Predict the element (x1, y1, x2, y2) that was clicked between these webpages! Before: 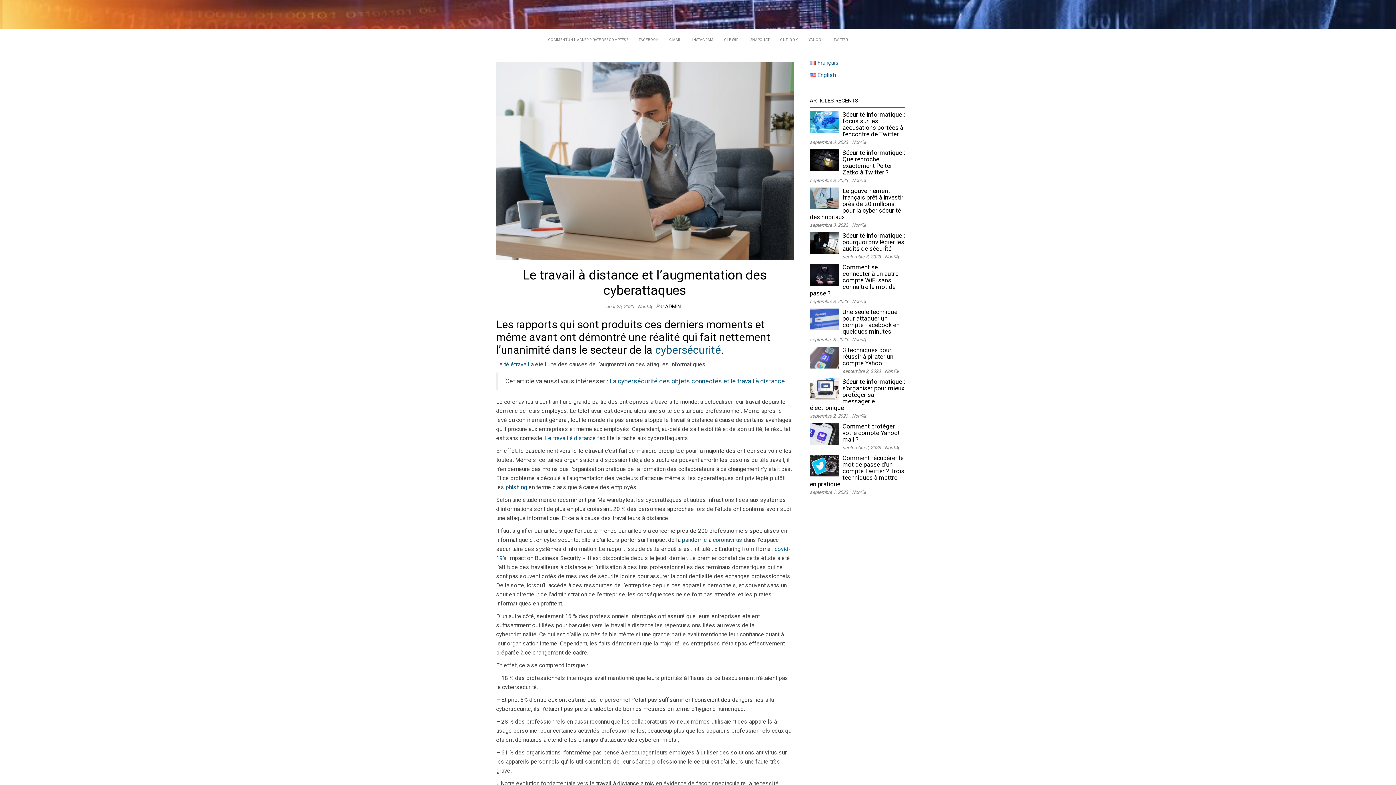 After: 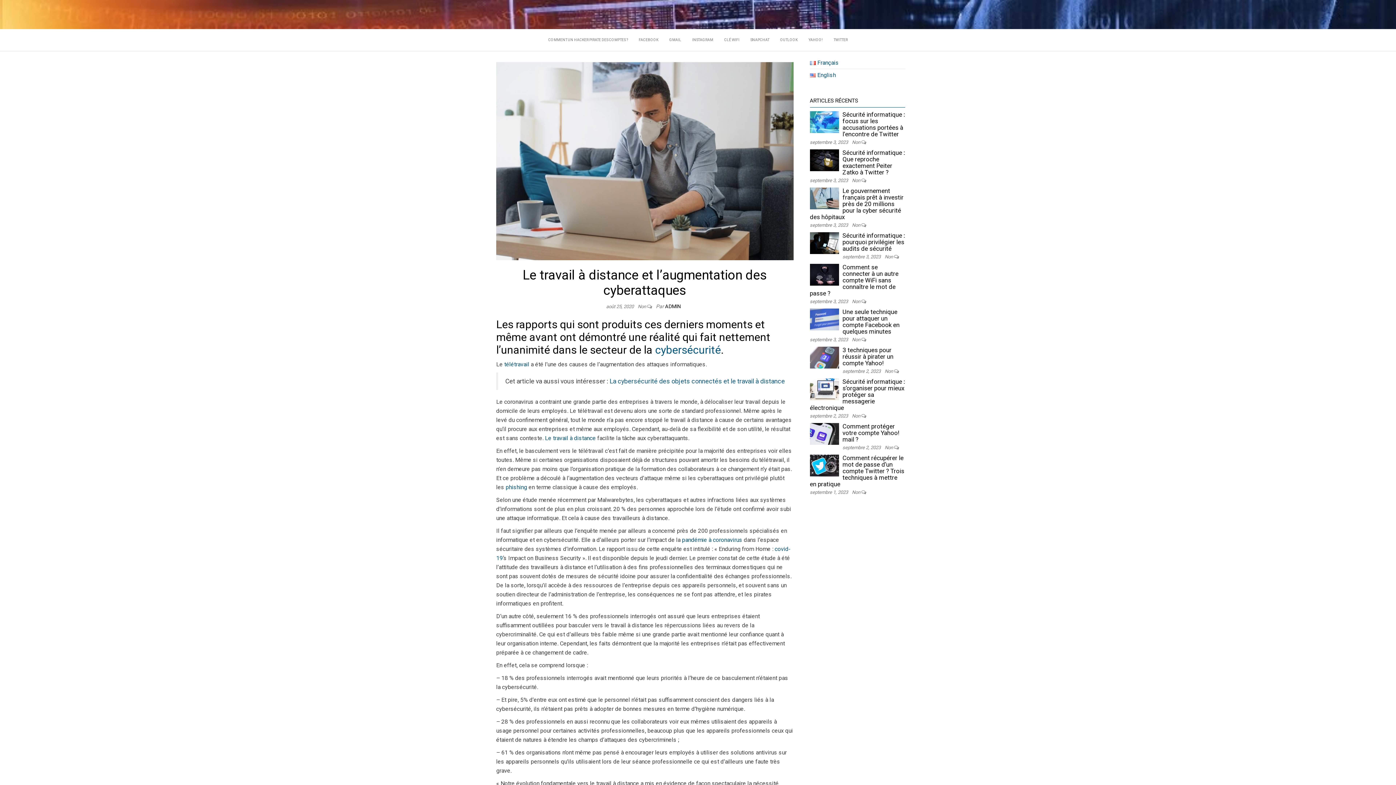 Action: bbox: (504, 361, 529, 367) label: télétravail